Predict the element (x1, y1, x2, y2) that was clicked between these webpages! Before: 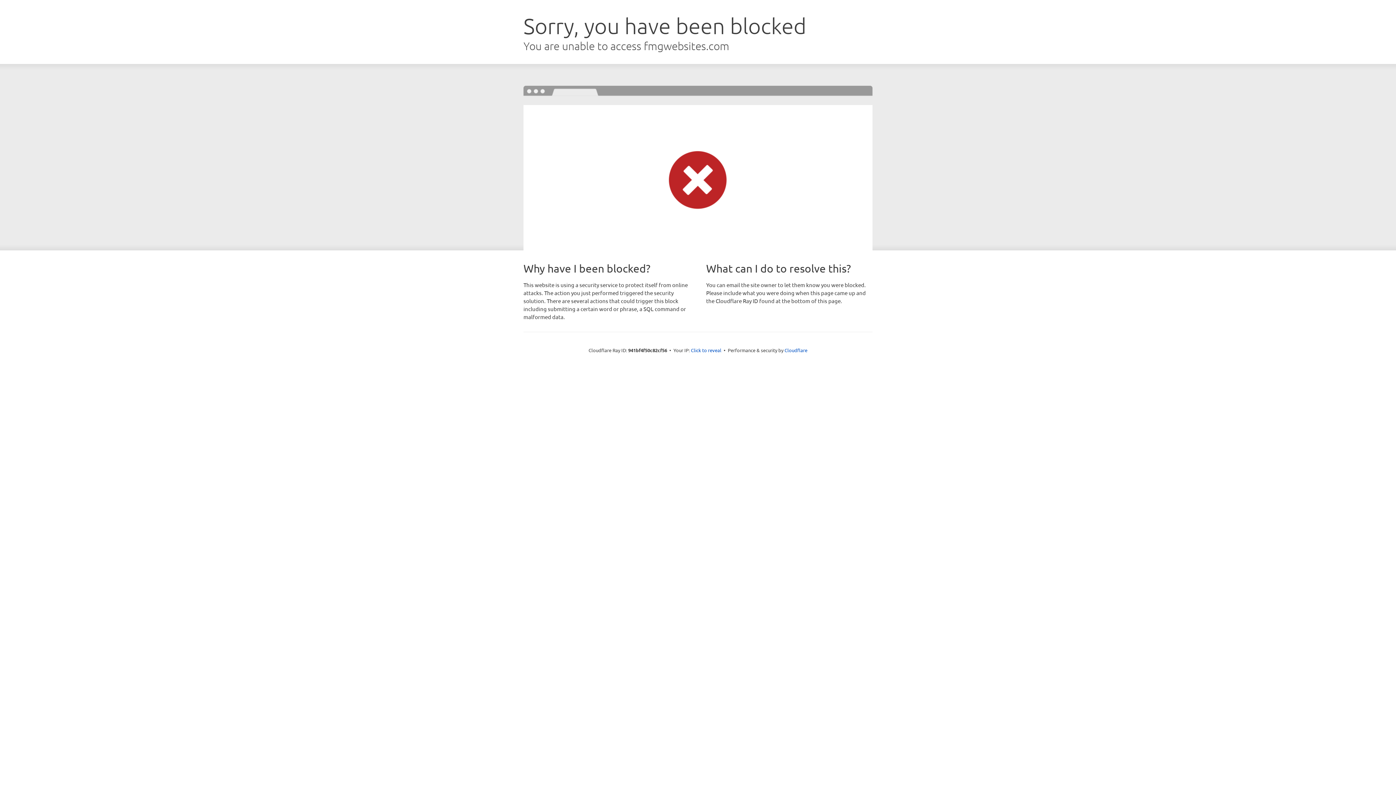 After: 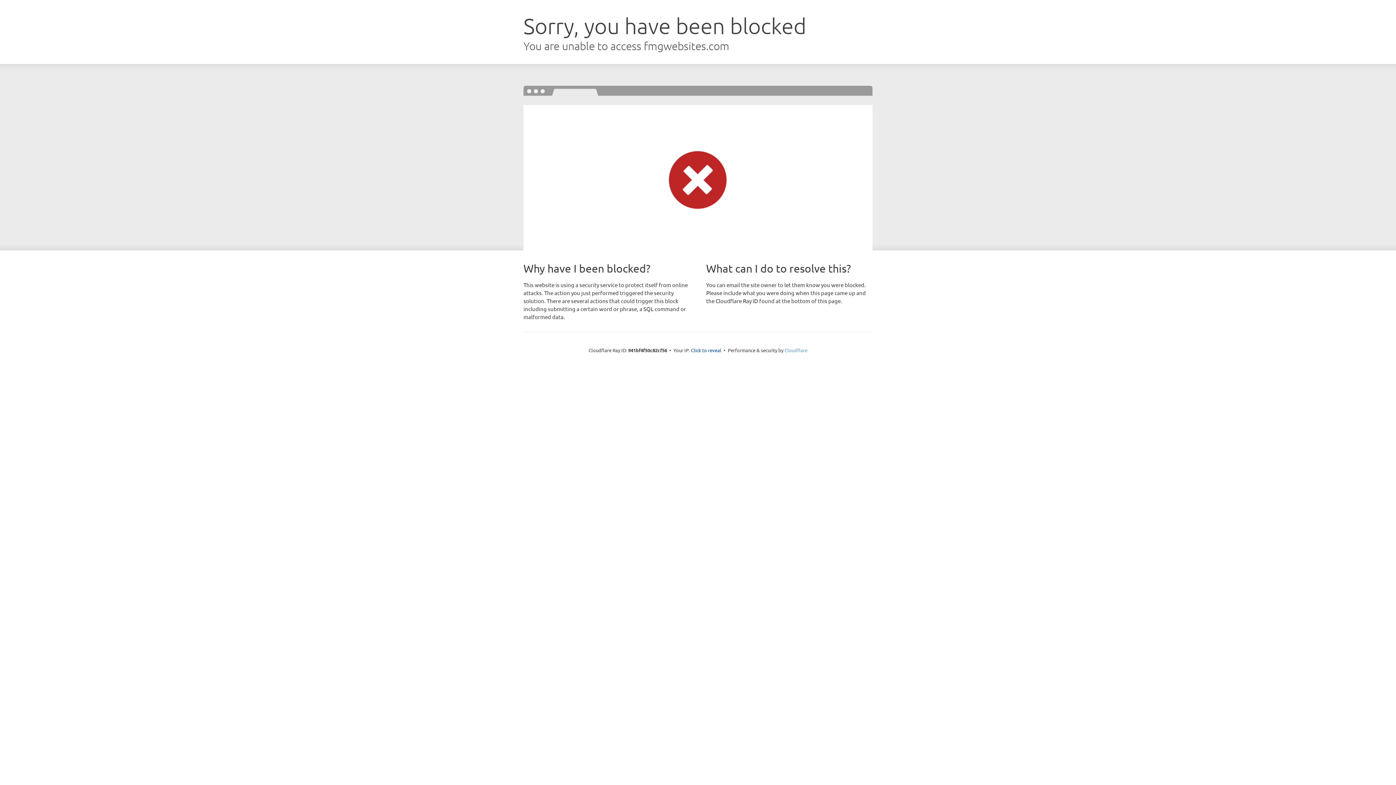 Action: bbox: (784, 347, 807, 353) label: Cloudflare